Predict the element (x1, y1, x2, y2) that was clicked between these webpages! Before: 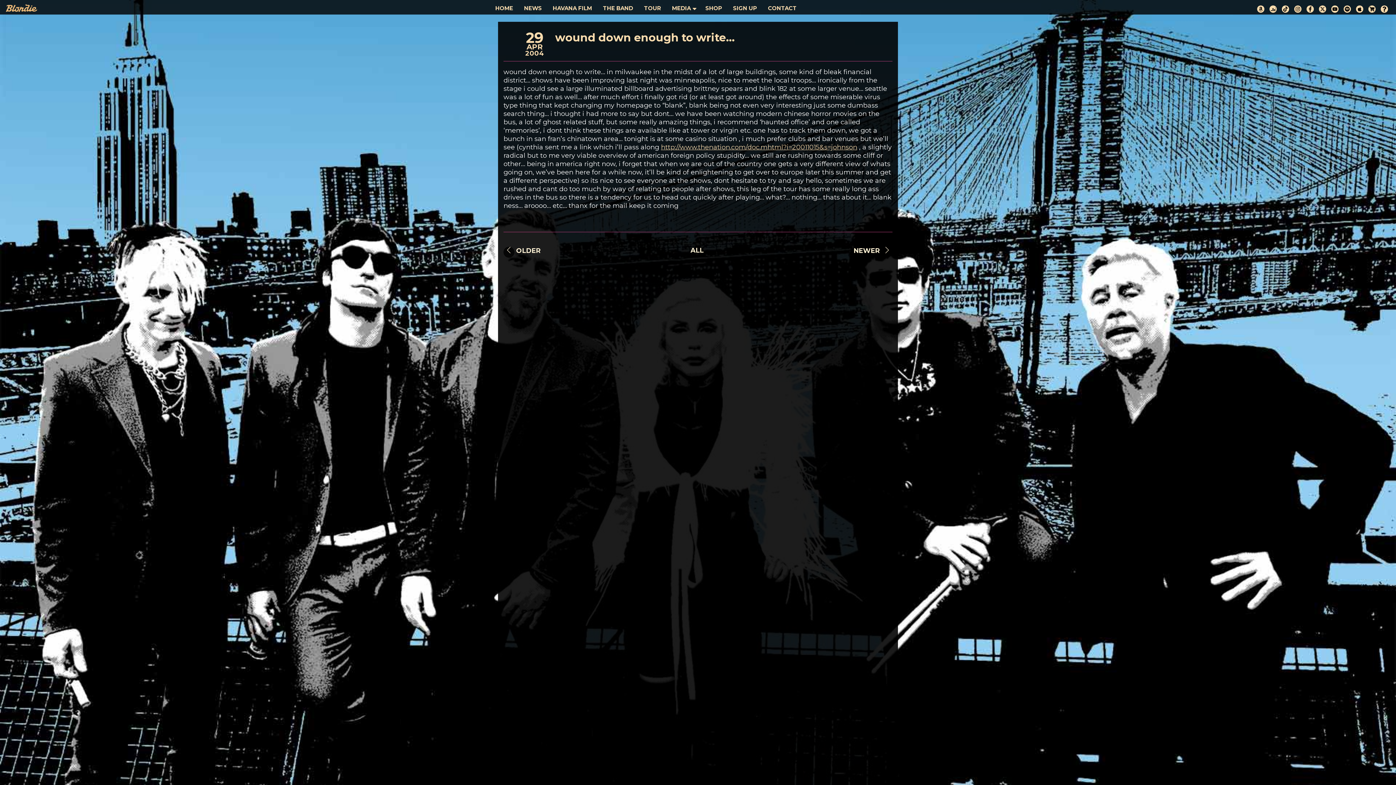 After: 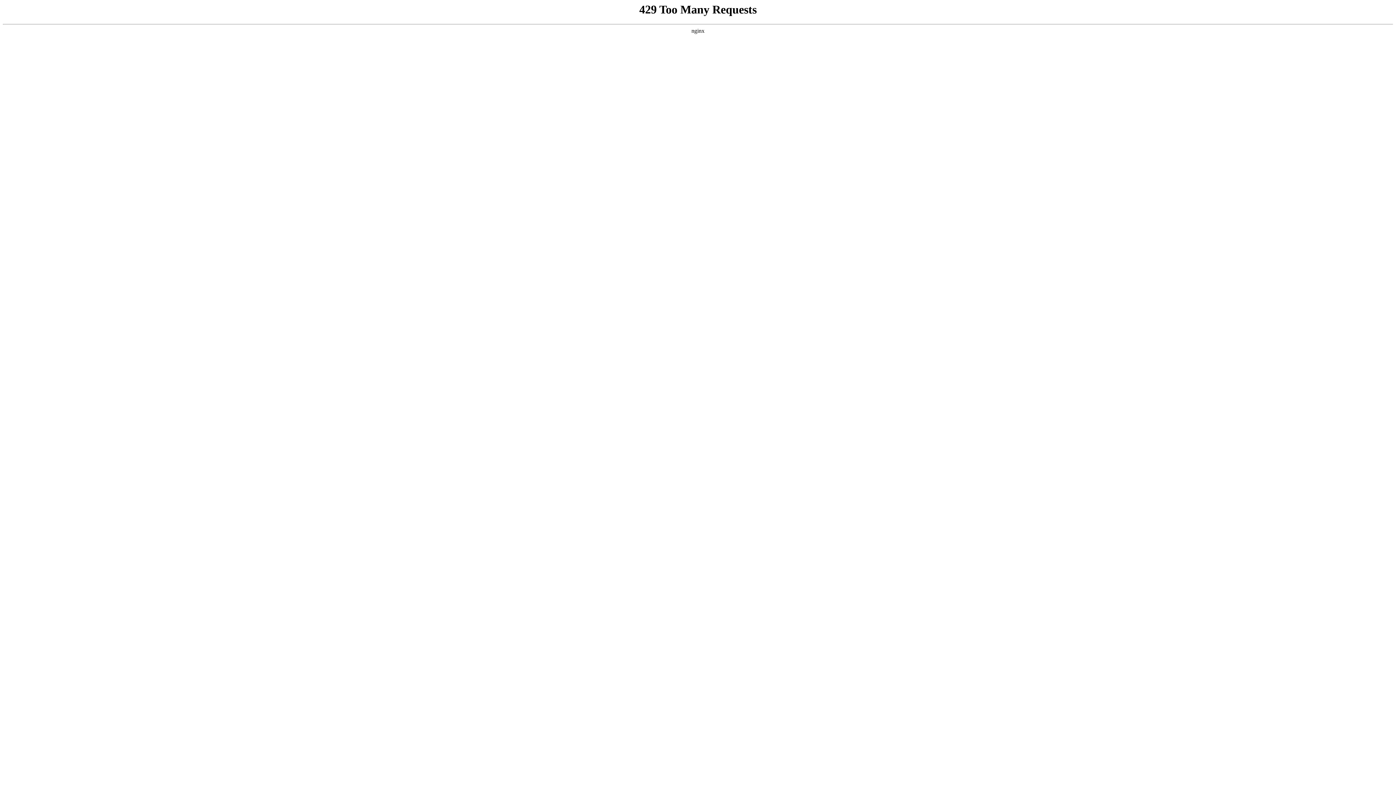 Action: bbox: (5, 8, 37, 16)